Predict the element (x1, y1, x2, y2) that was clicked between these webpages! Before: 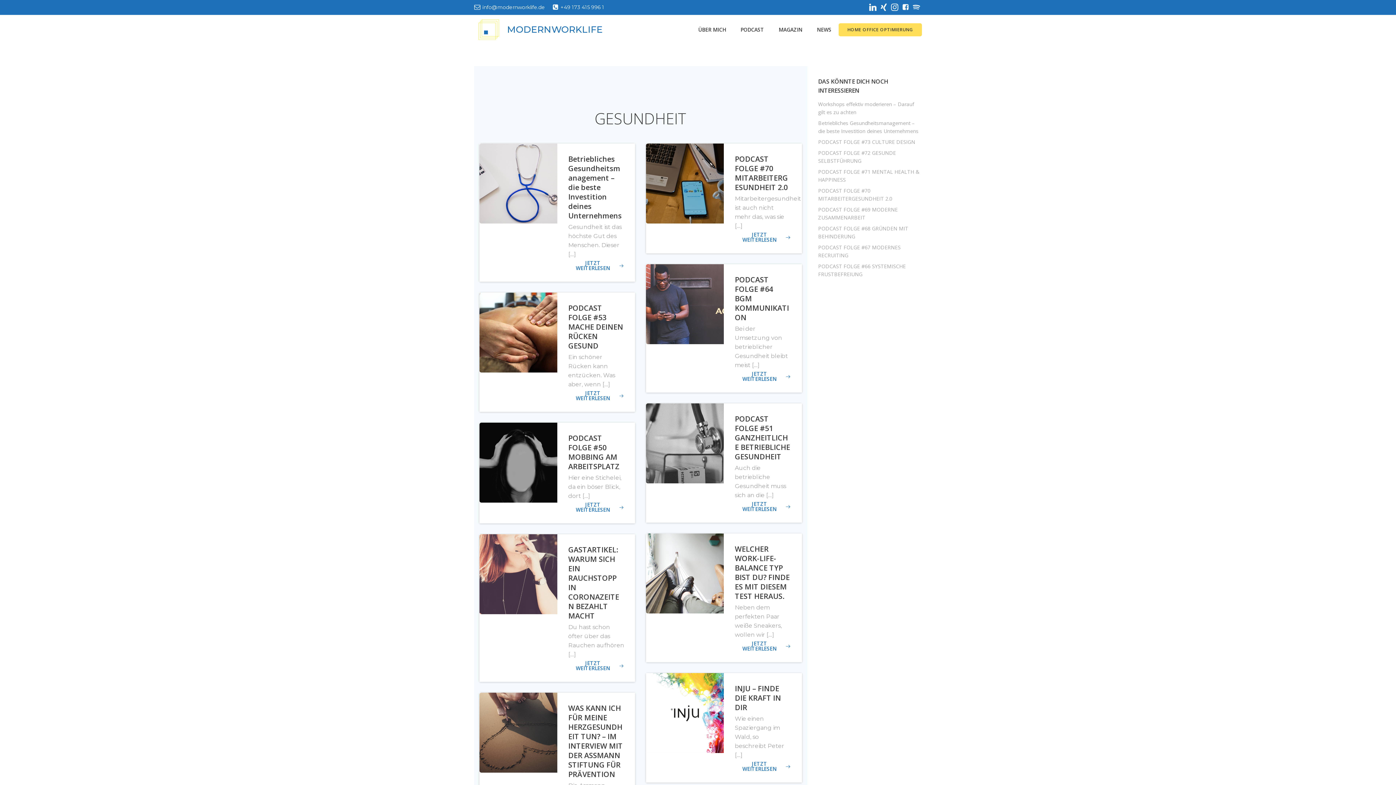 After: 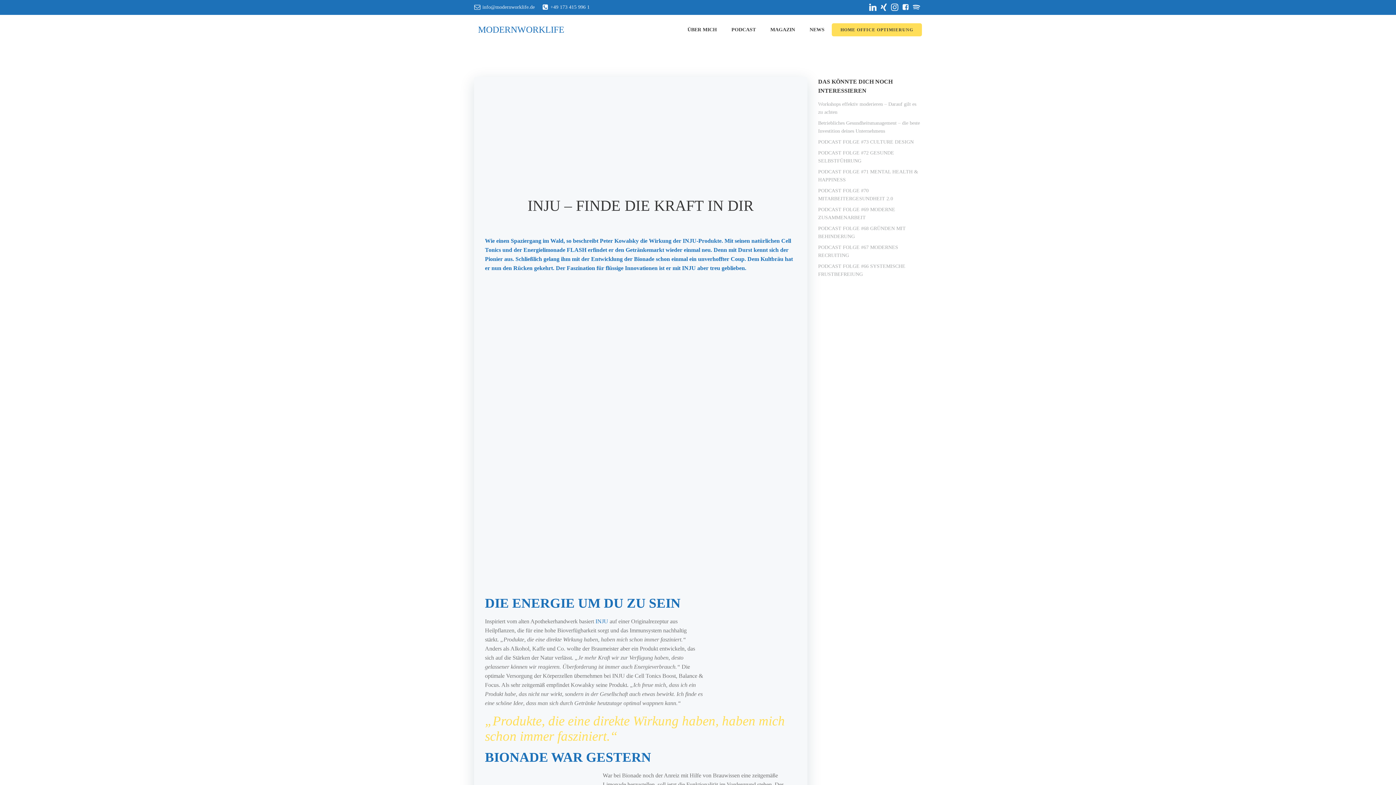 Action: bbox: (646, 709, 724, 716)